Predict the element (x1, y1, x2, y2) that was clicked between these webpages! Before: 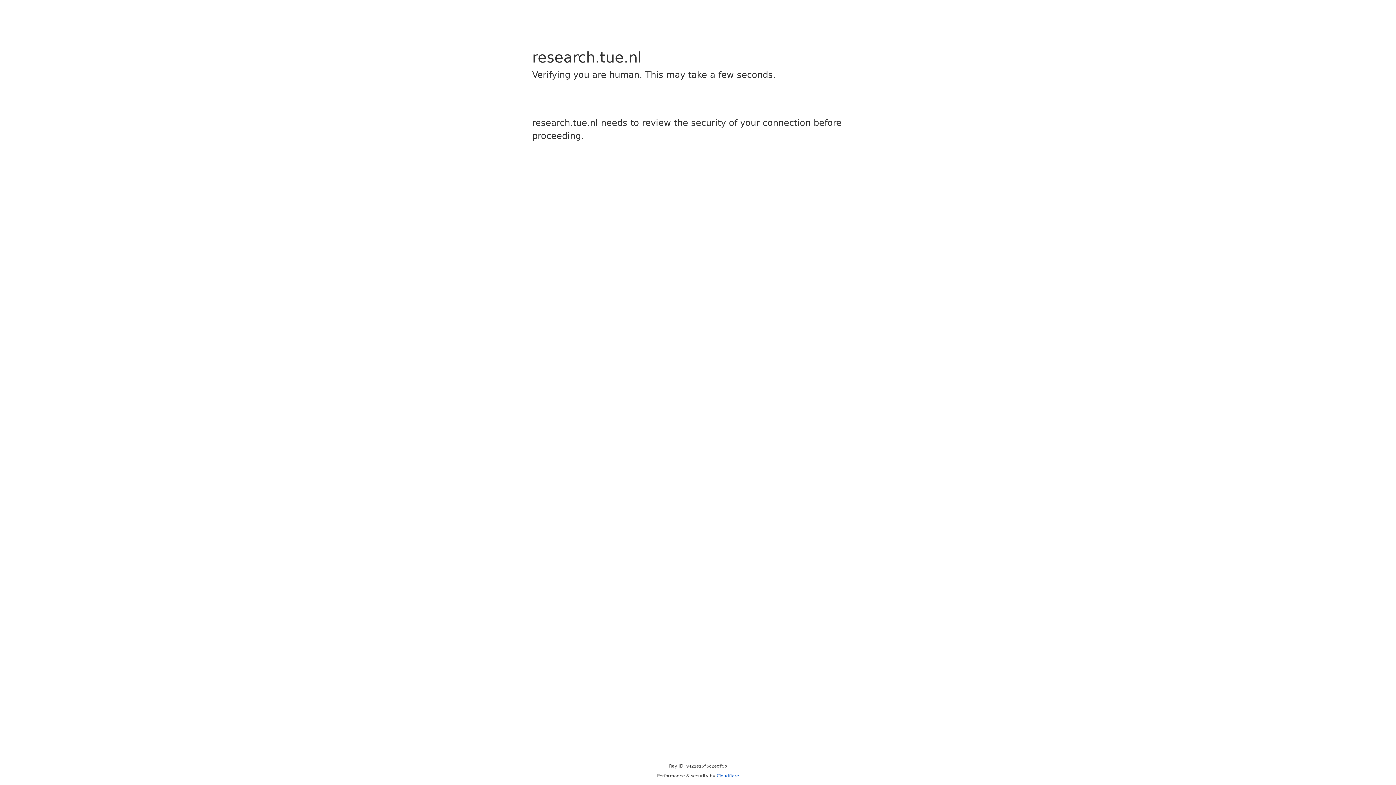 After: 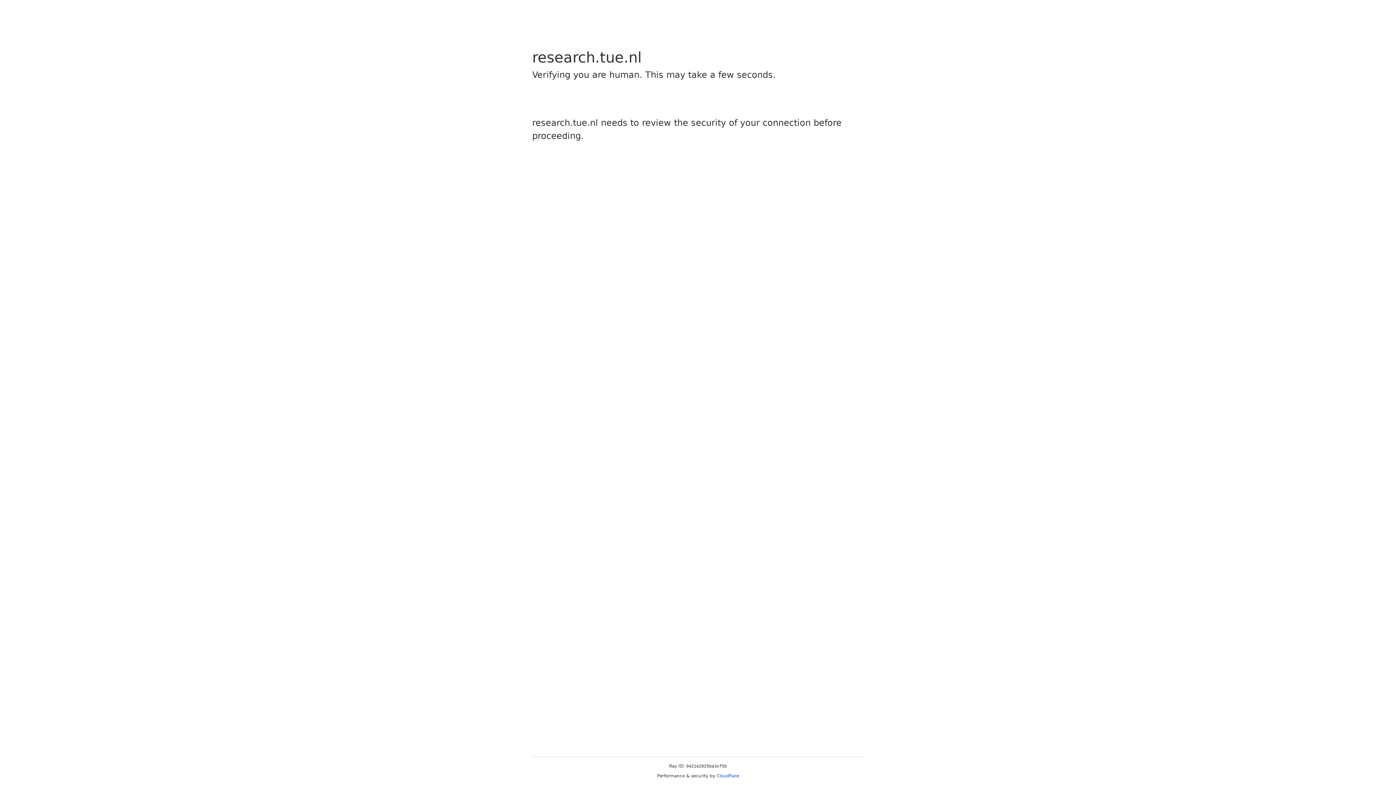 Action: bbox: (716, 773, 739, 778) label: Cloudflare